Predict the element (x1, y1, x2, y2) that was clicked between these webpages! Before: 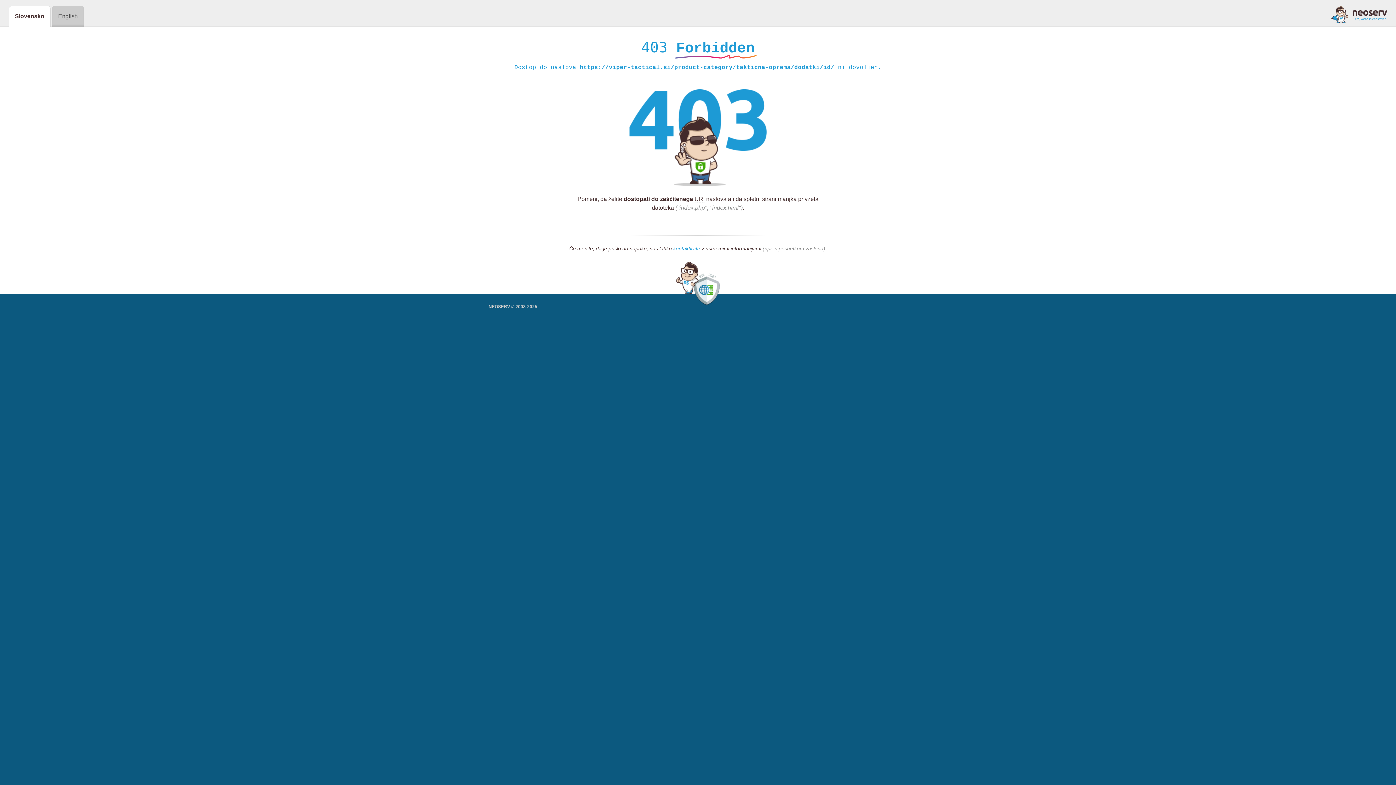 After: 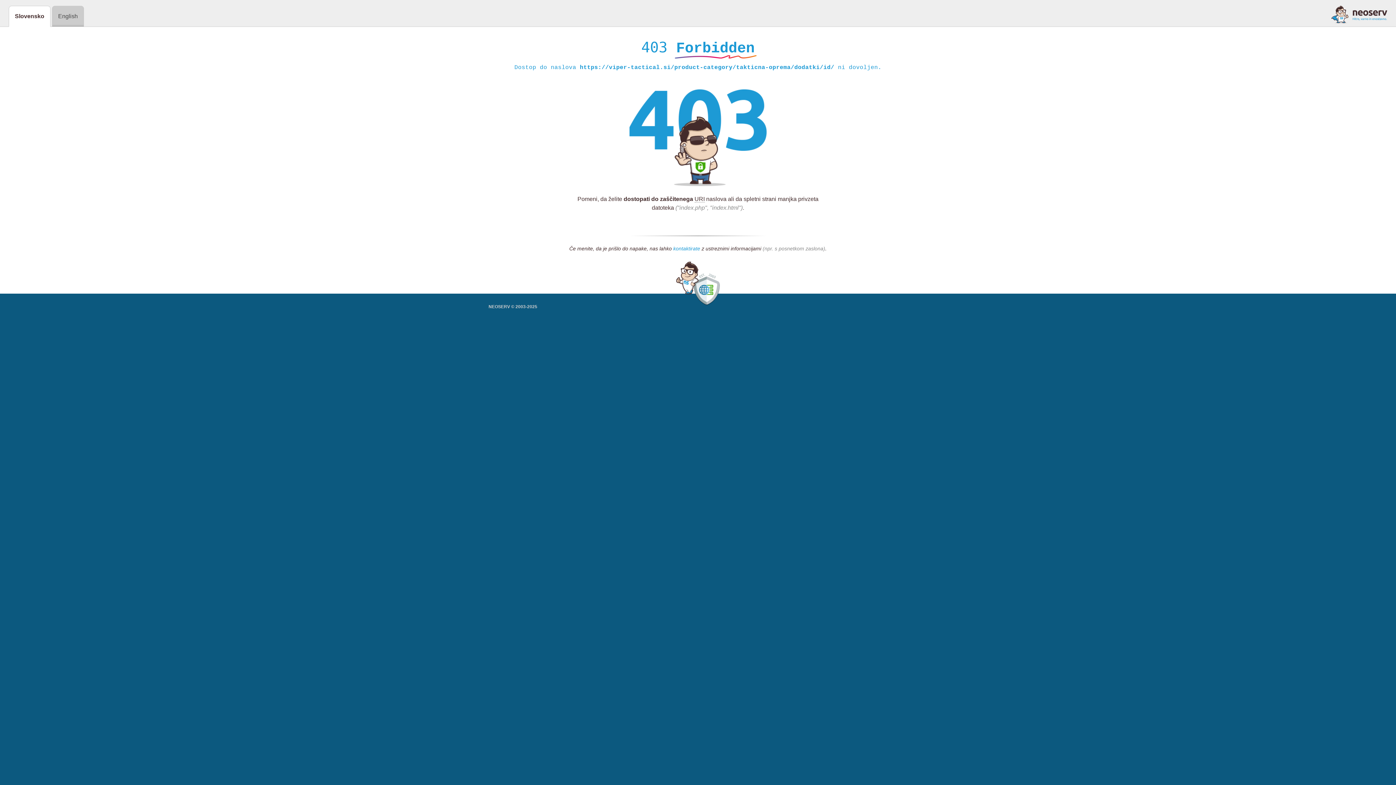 Action: label: kontaktirate bbox: (673, 245, 700, 252)